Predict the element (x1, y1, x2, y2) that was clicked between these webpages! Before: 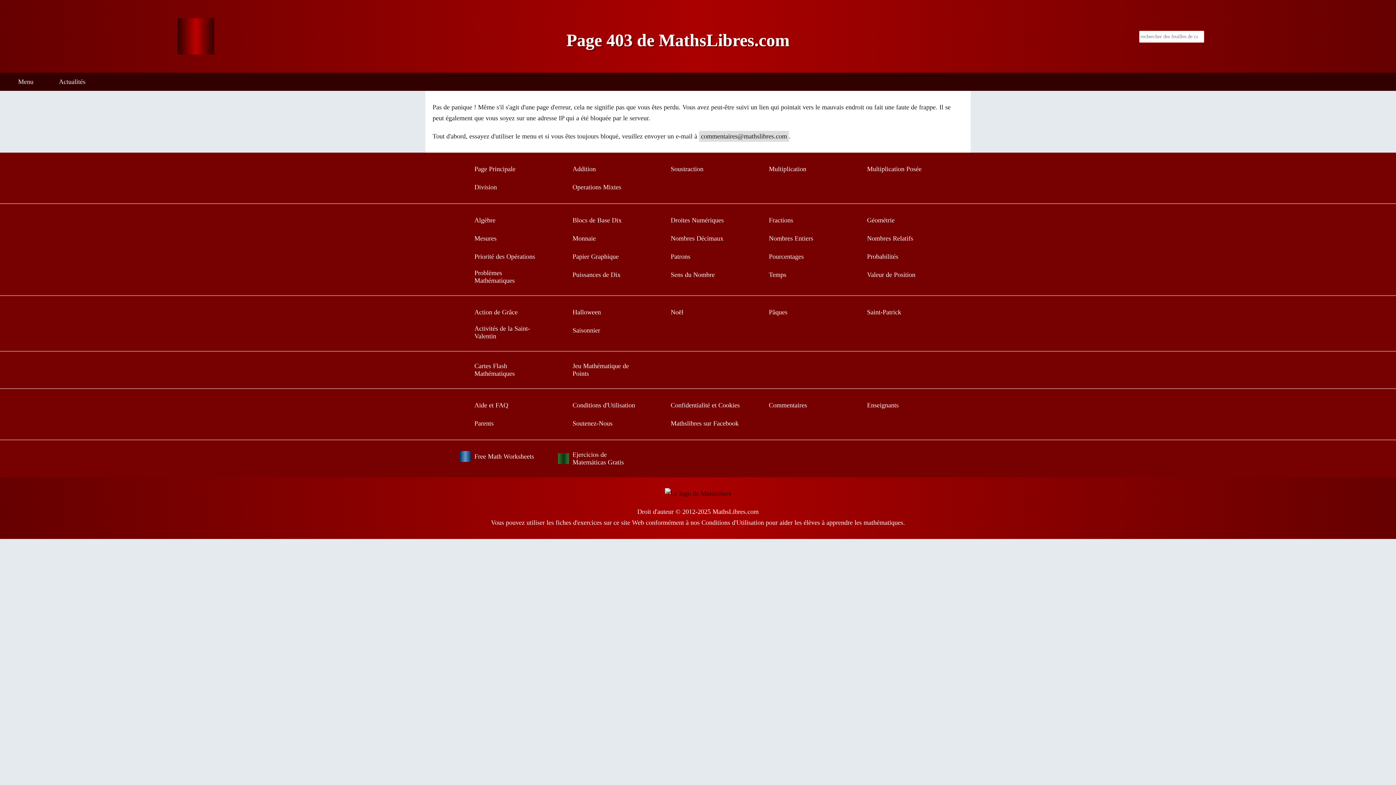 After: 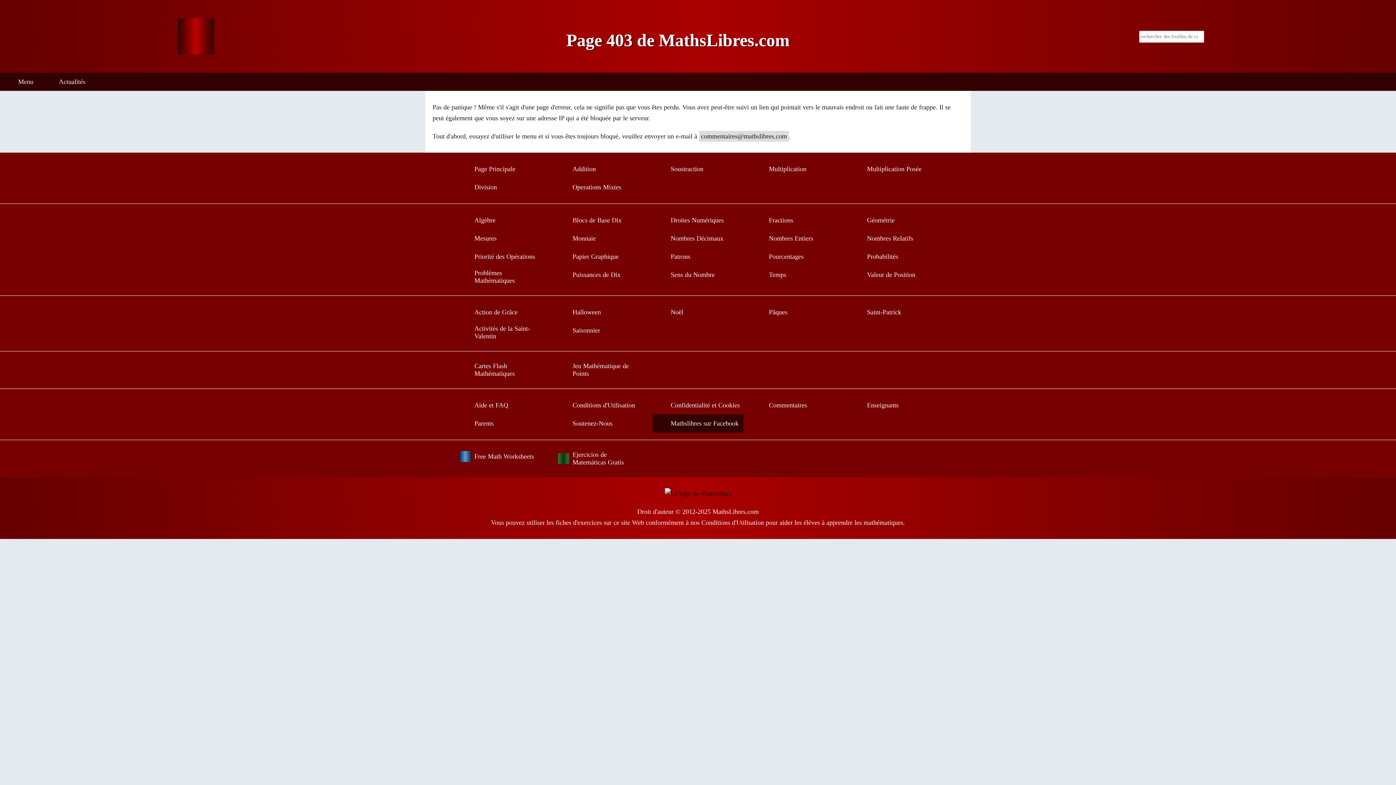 Action: bbox: (652, 414, 743, 432) label: Mathslibres sur Facebook